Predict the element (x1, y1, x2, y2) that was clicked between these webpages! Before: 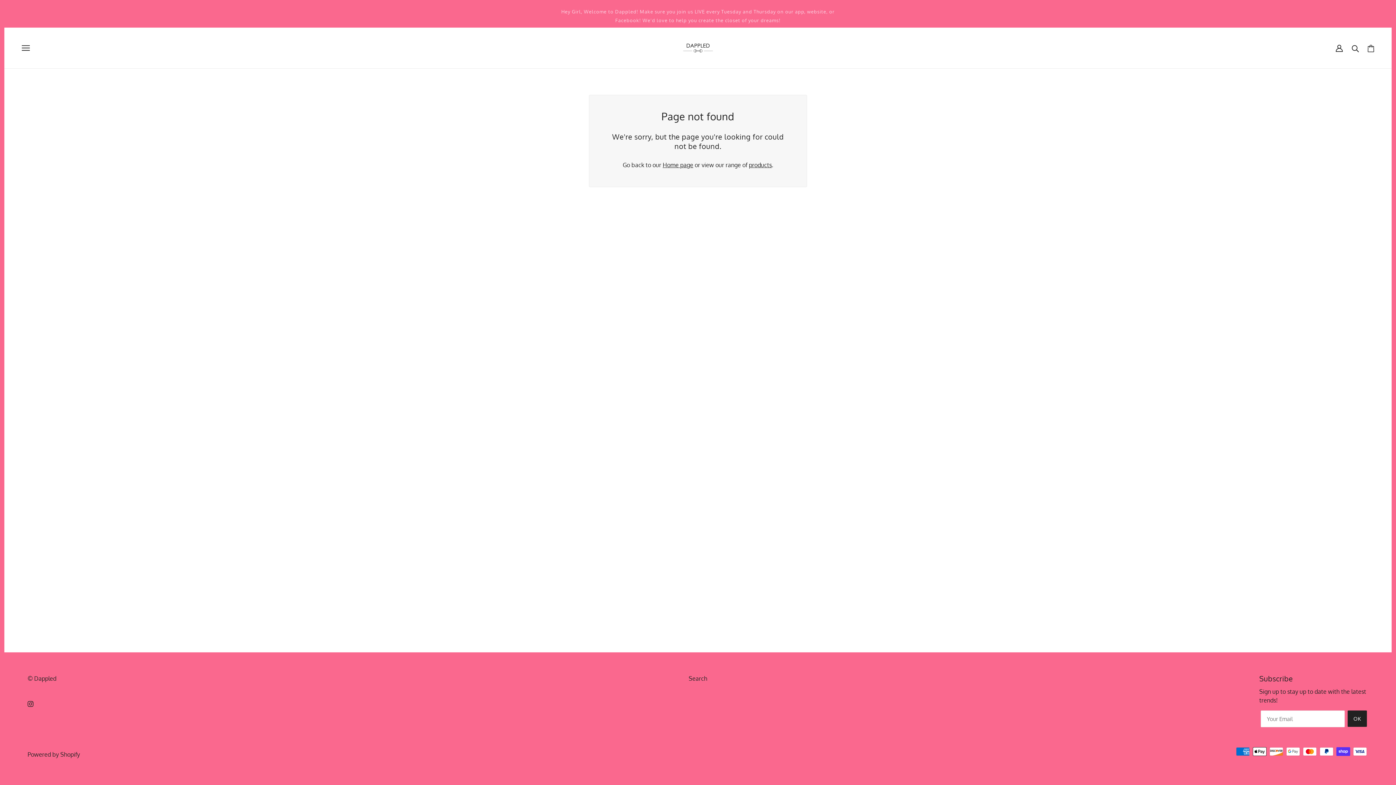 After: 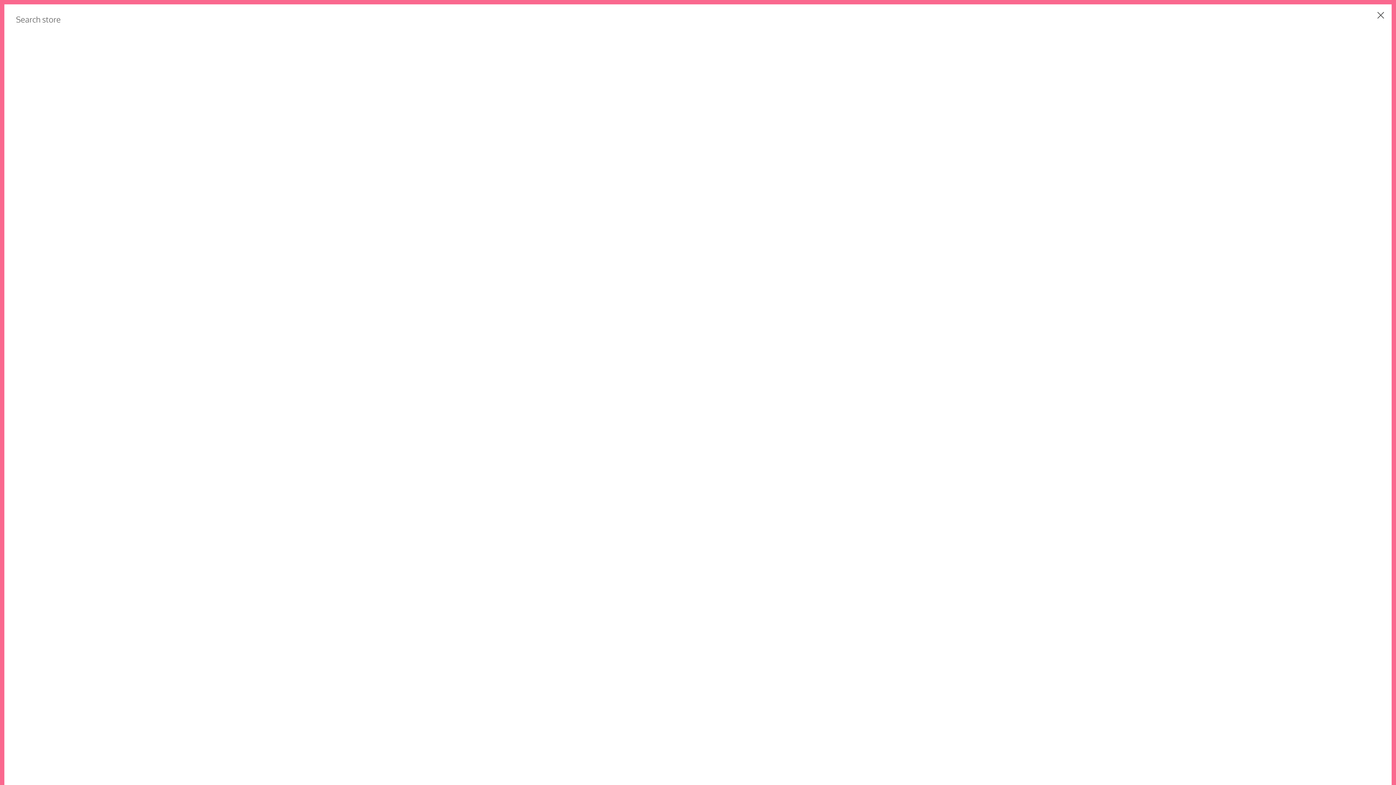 Action: bbox: (1347, 43, 1363, 52) label: Search